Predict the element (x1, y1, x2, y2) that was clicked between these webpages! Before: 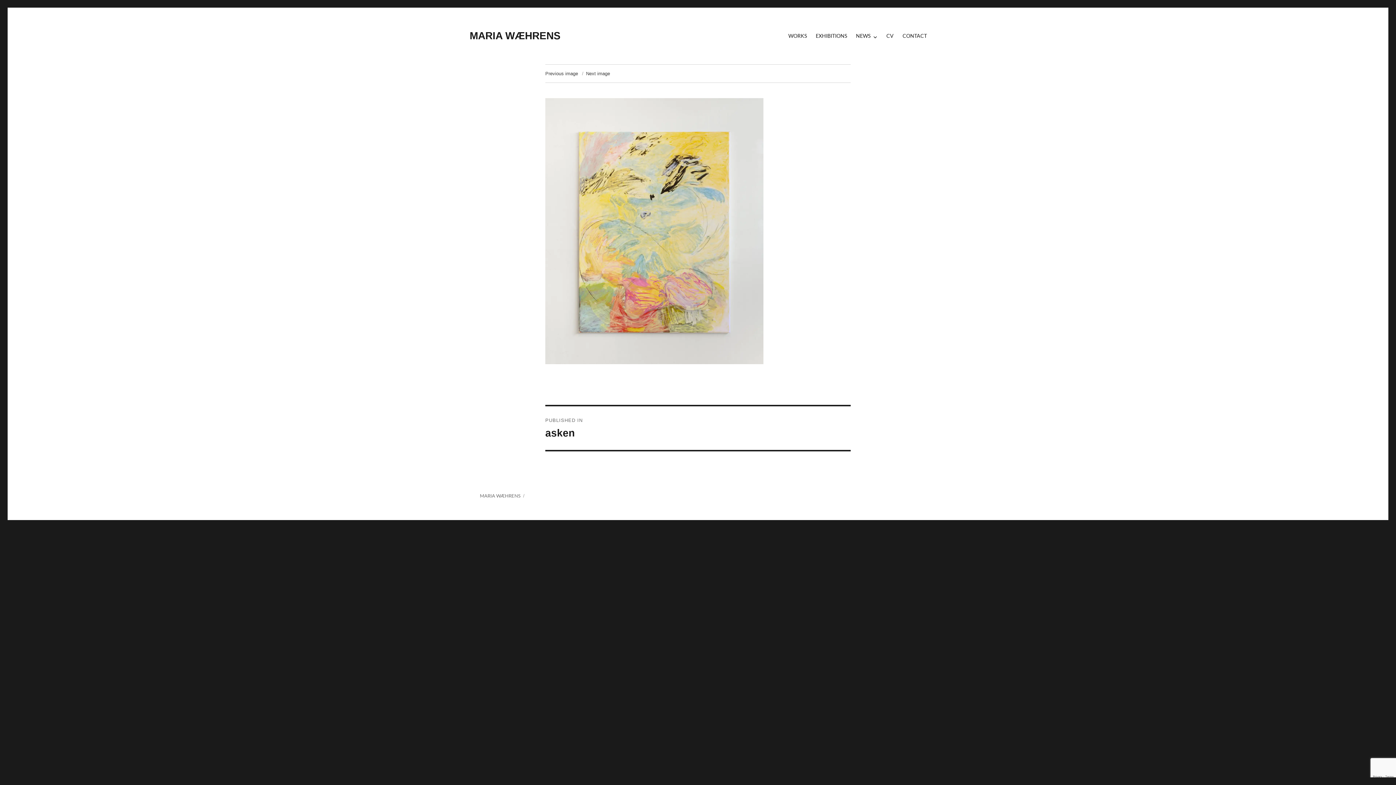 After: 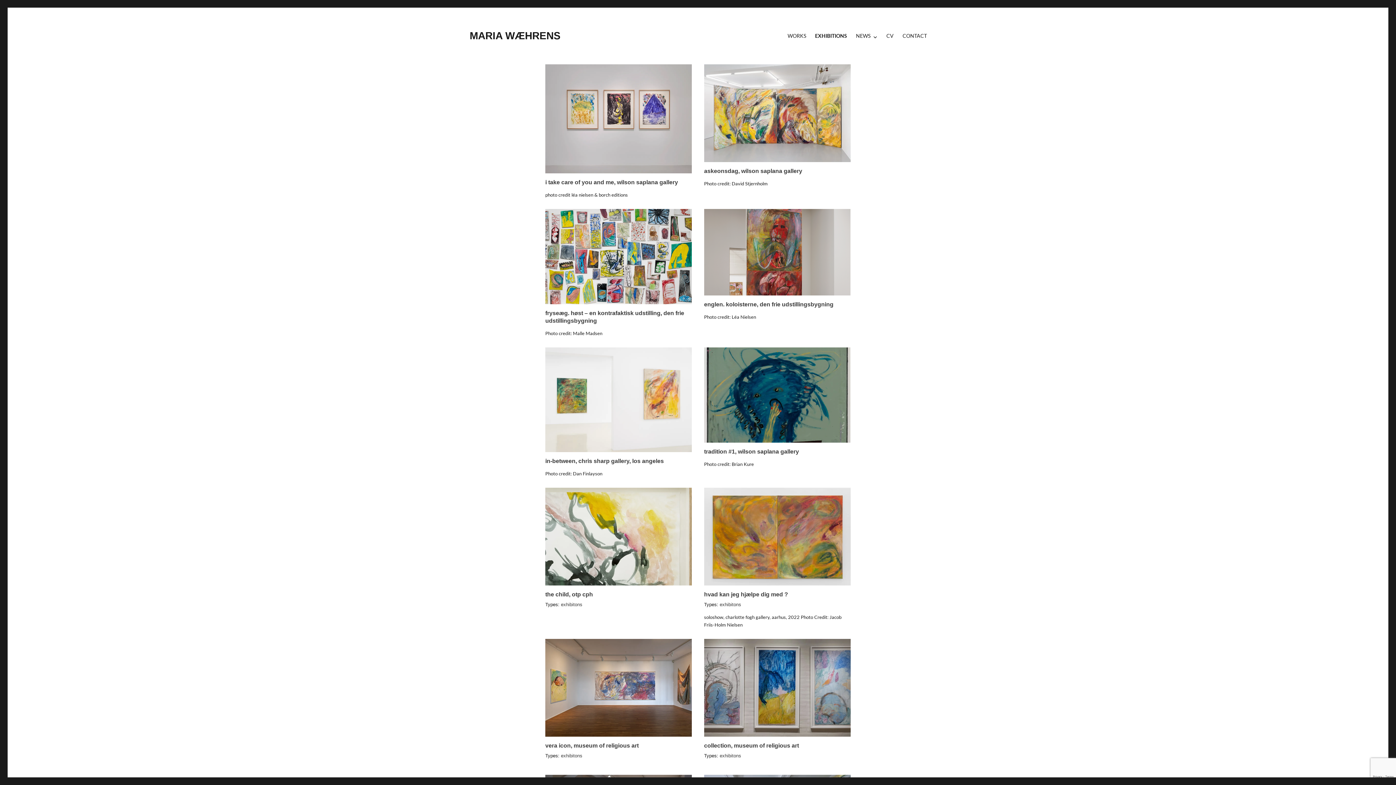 Action: bbox: (811, 29, 851, 42) label: EXHIBITIONS